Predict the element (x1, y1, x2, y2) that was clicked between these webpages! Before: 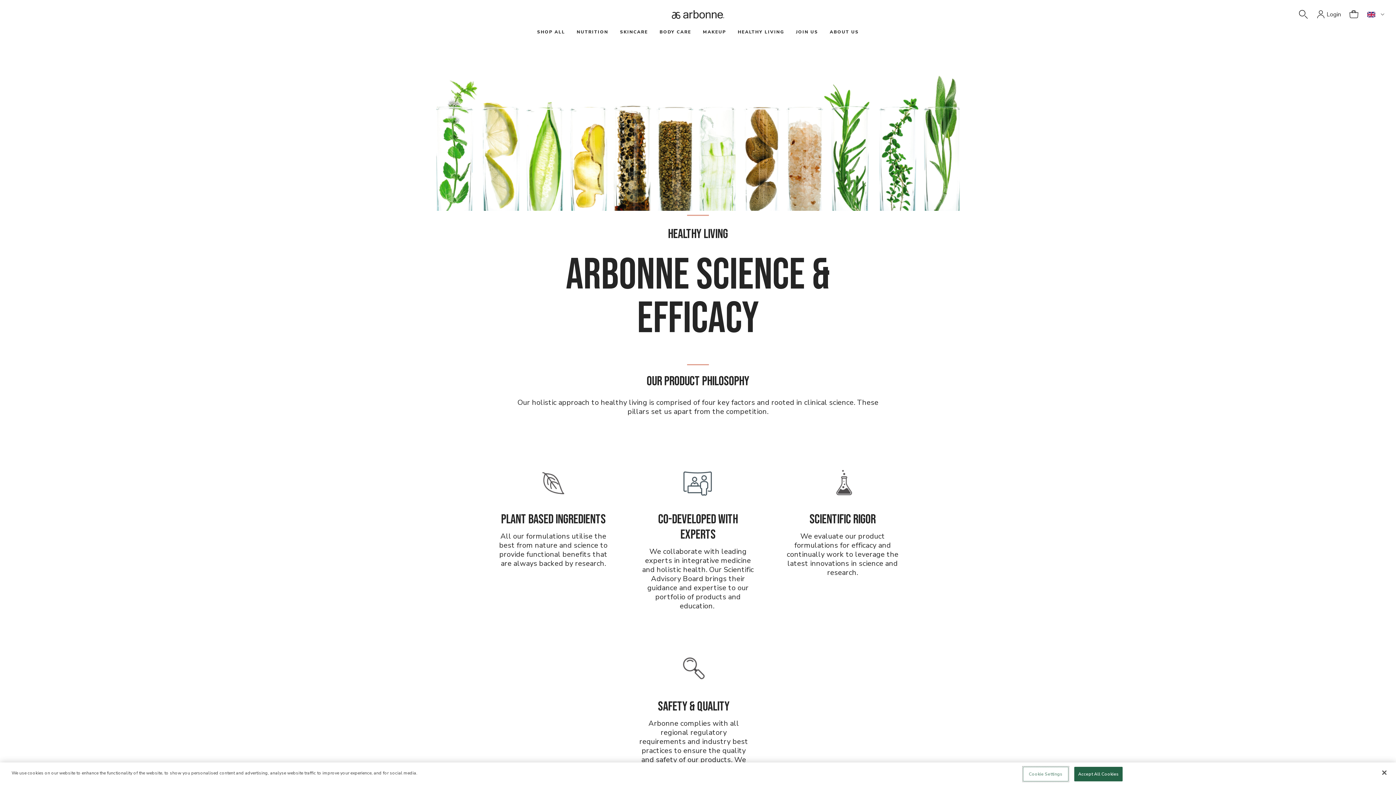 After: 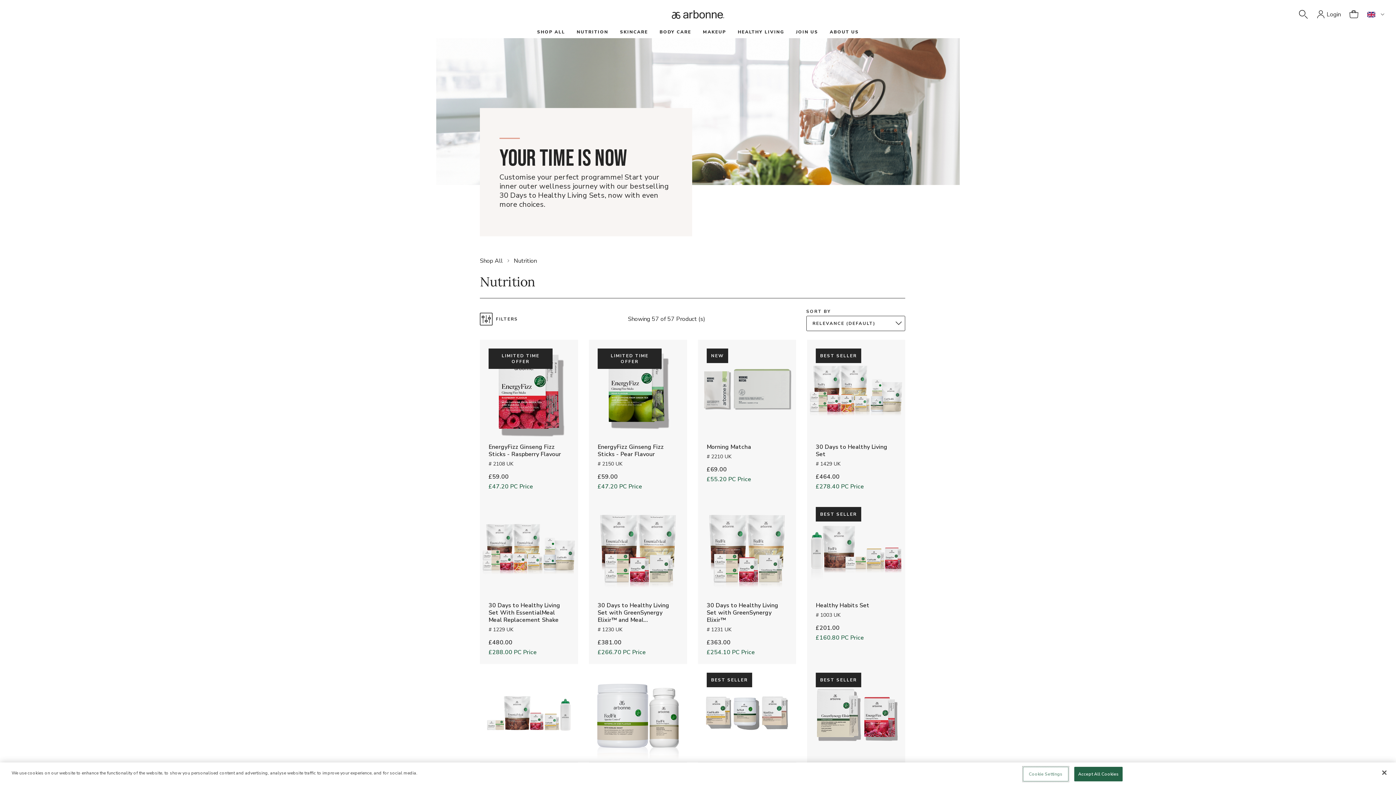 Action: bbox: (576, 29, 608, 34) label: NUTRITION